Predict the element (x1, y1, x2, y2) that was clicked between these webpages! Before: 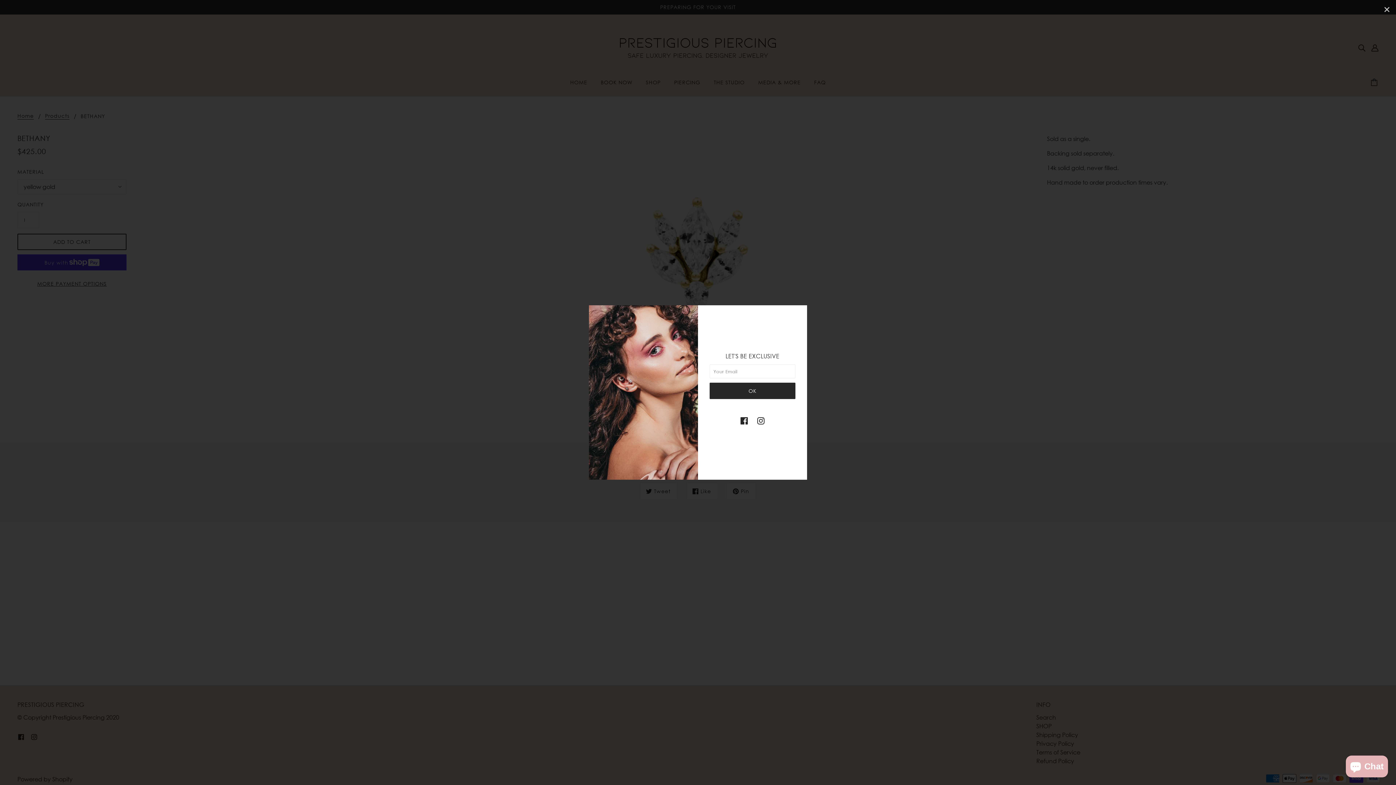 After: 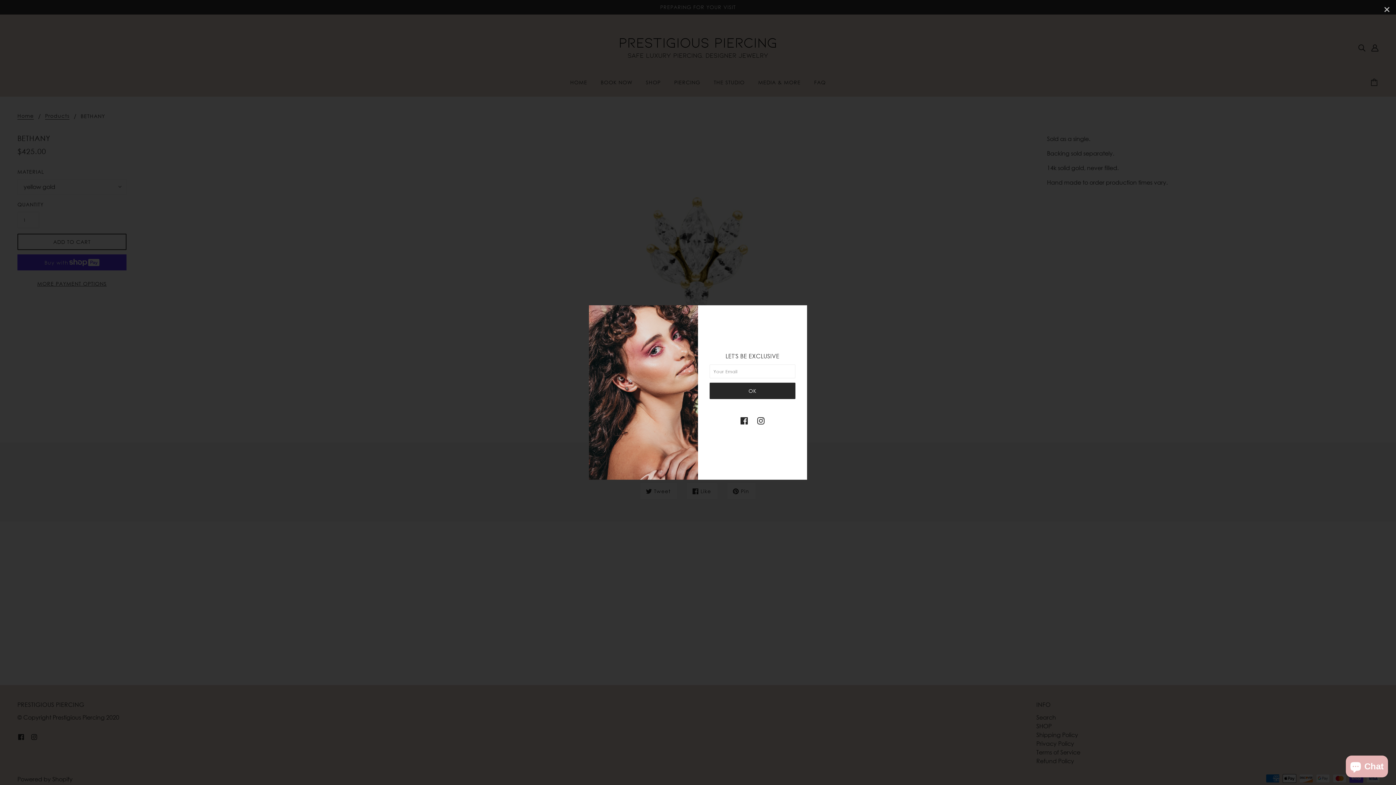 Action: label: facebook bbox: (739, 409, 753, 424)